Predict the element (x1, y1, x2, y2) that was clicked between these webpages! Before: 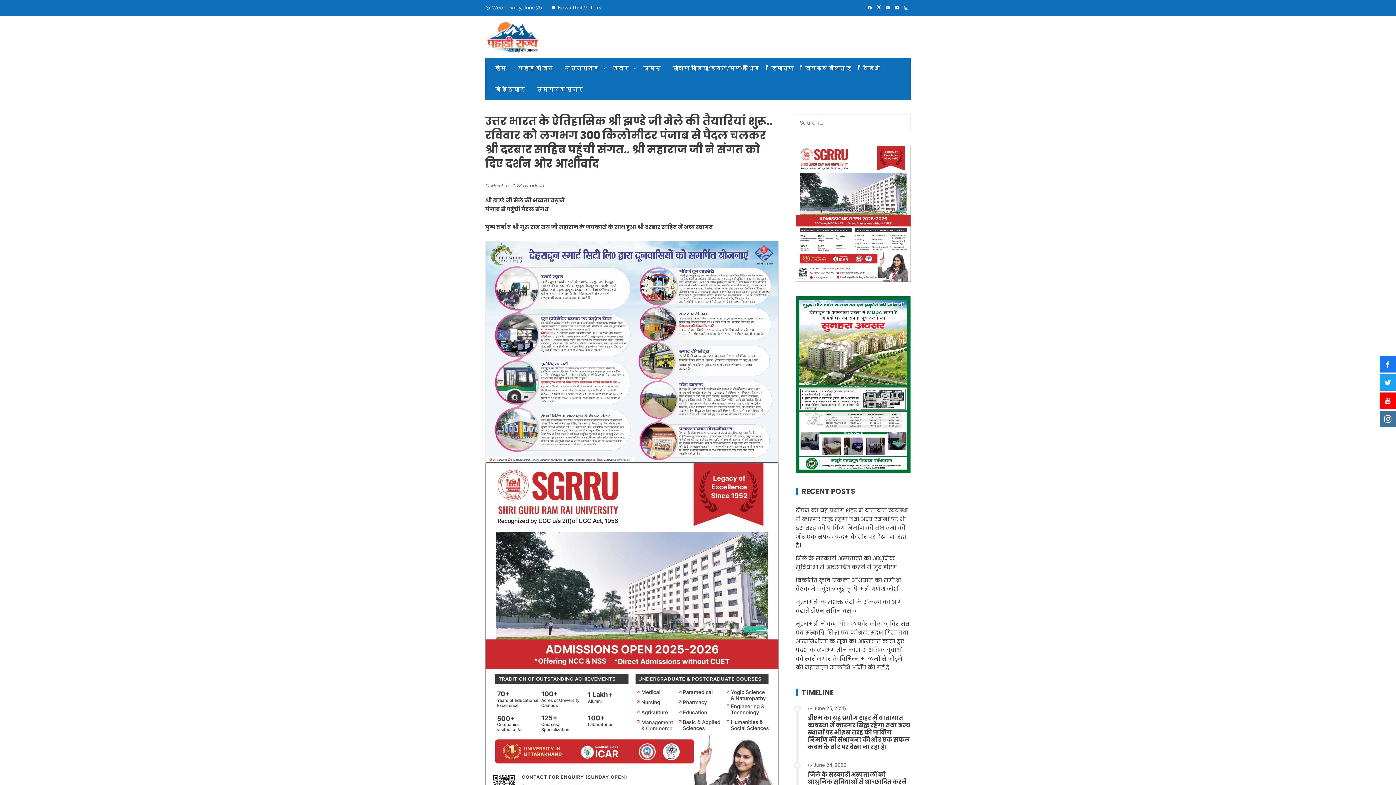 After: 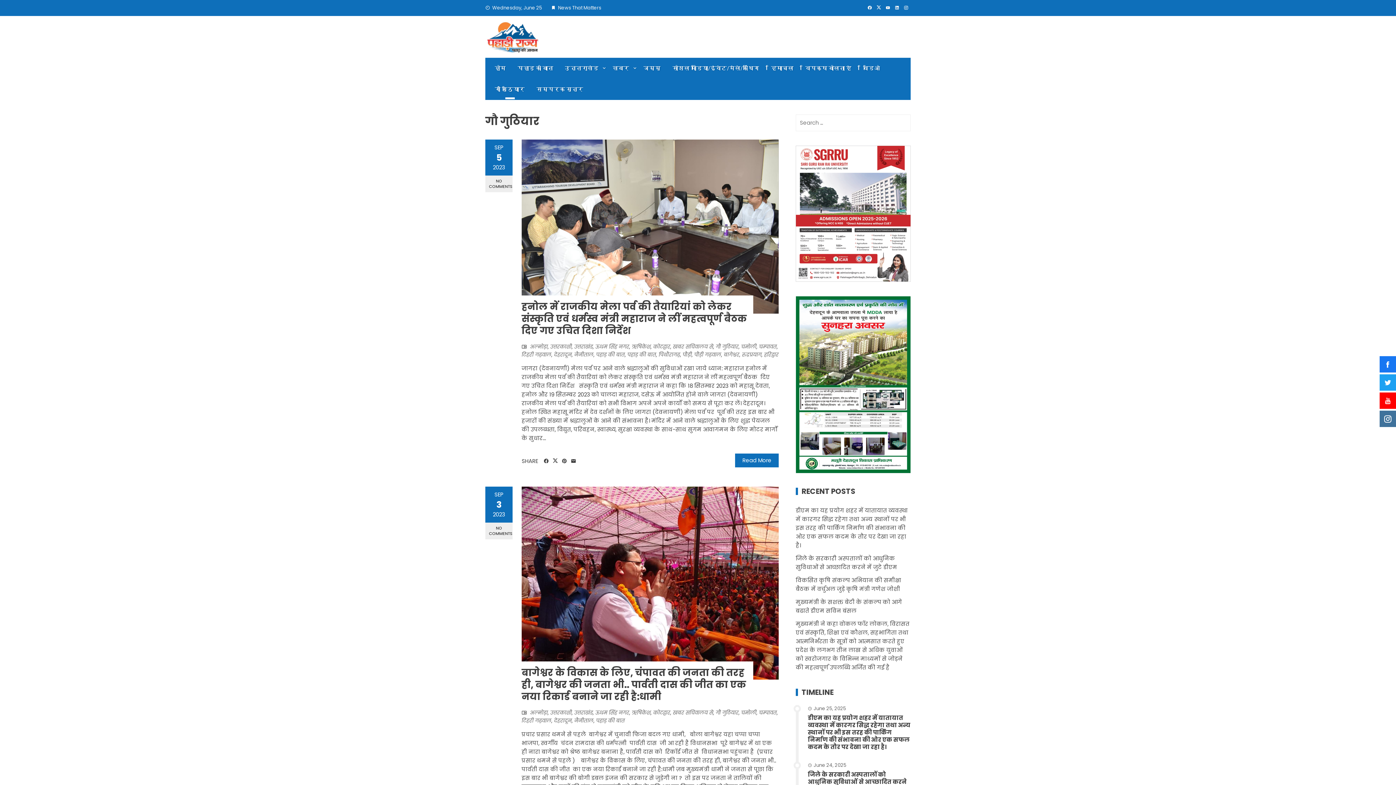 Action: bbox: (489, 78, 530, 100) label: गौ गुठियार